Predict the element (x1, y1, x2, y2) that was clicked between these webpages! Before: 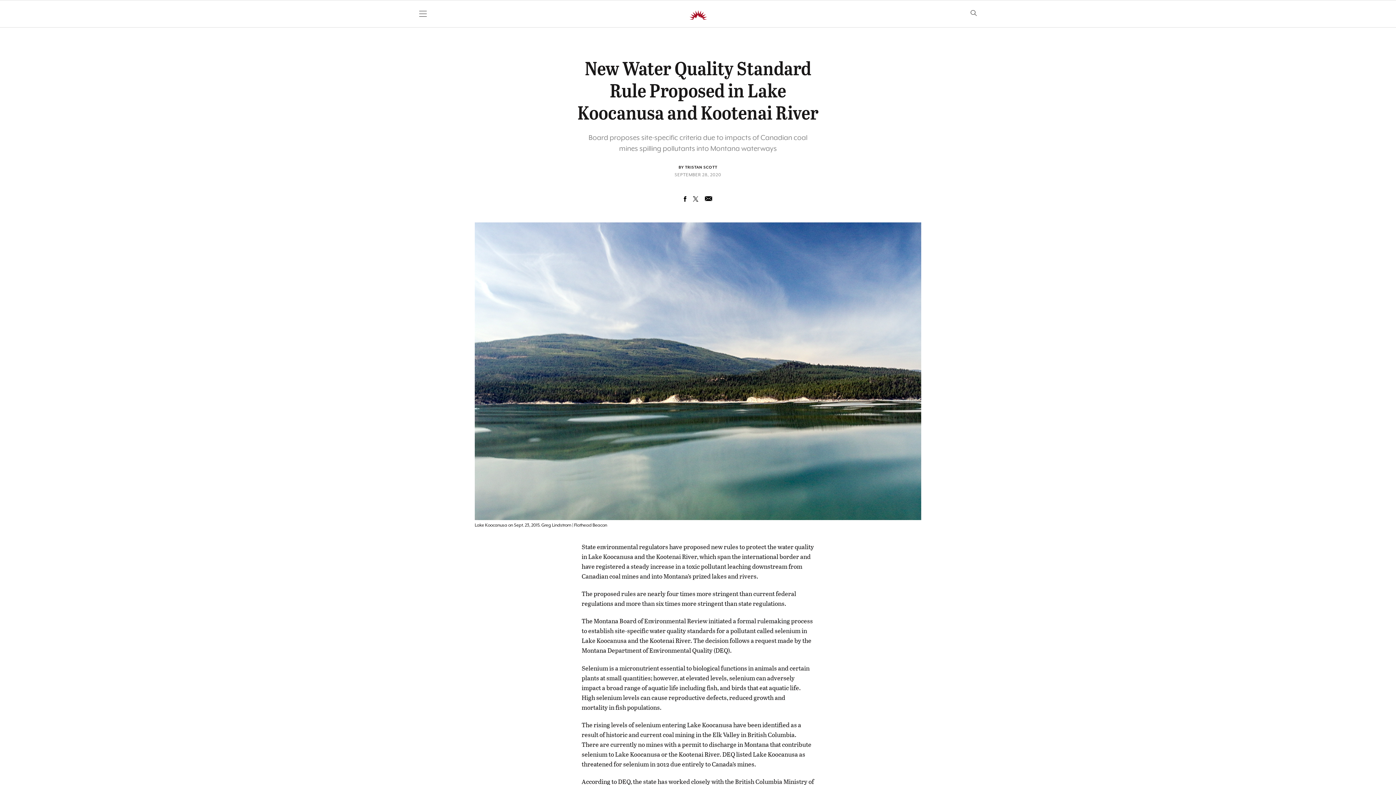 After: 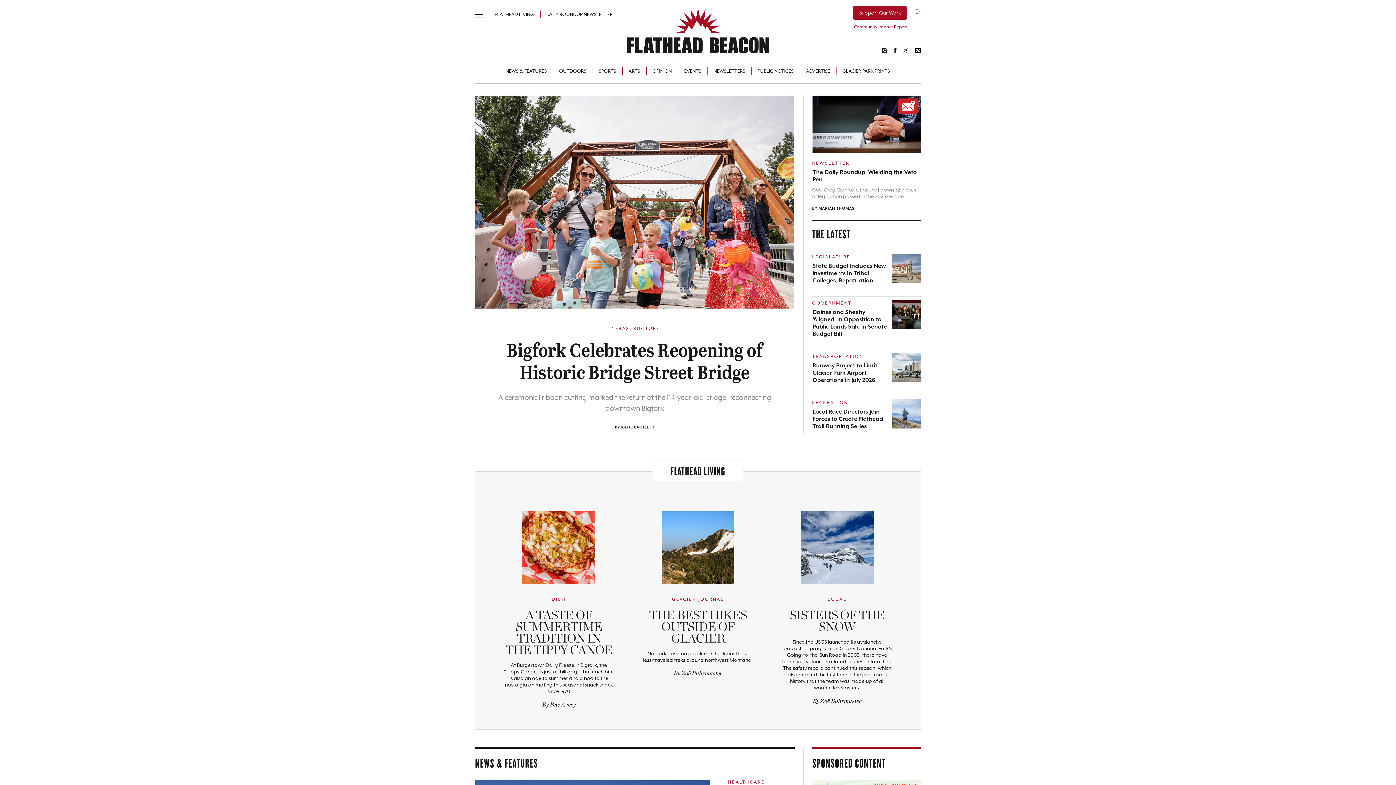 Action: bbox: (686, 6, 710, 22)